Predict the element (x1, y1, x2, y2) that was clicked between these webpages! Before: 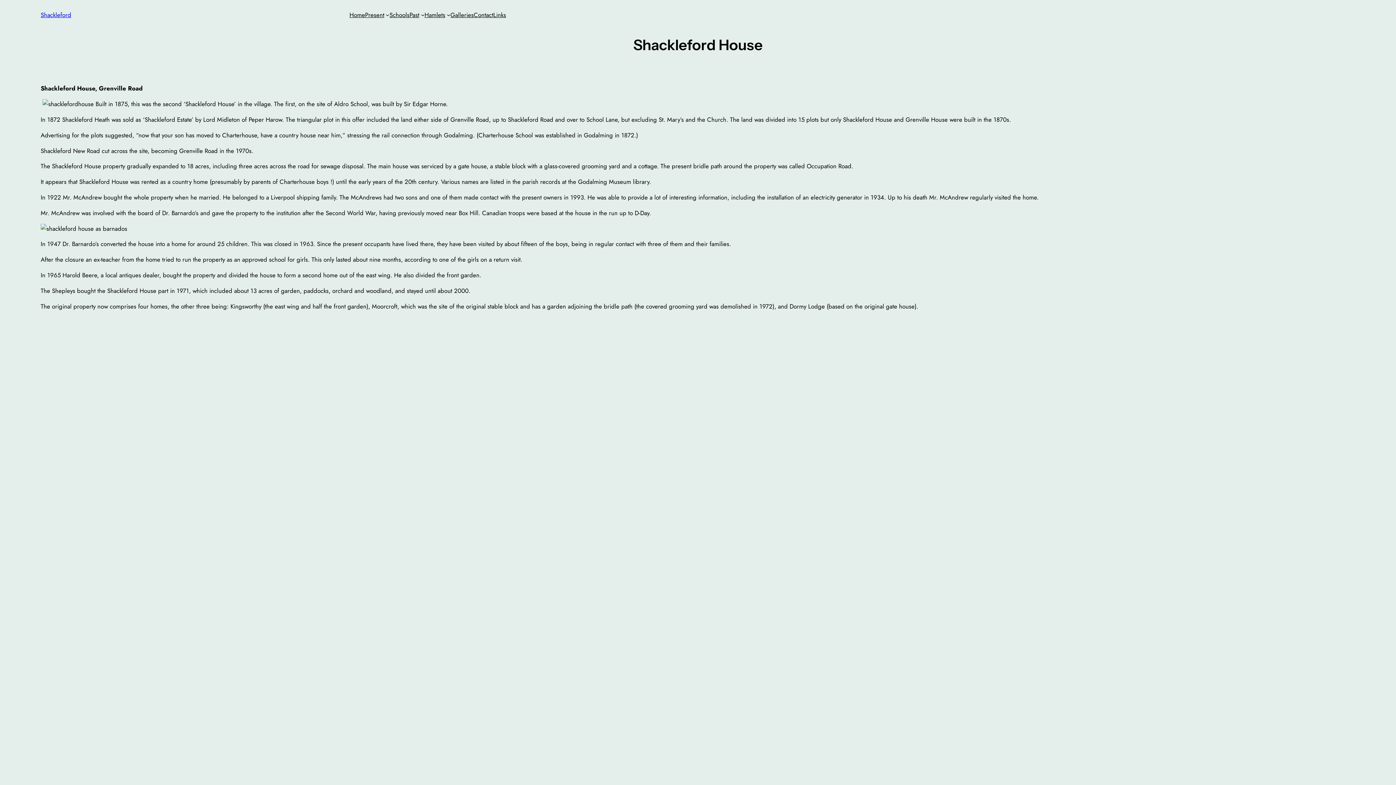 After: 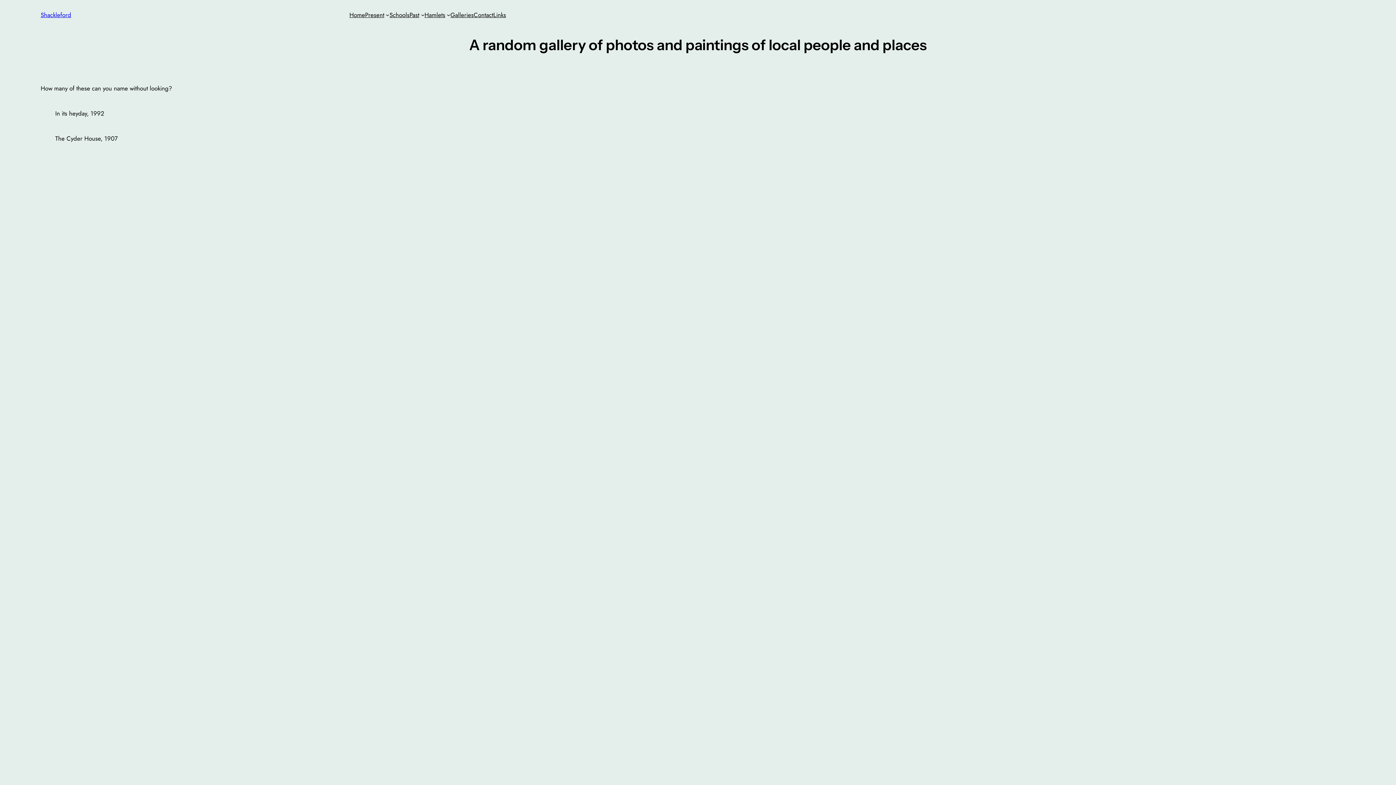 Action: bbox: (450, 10, 473, 19) label: Galleries